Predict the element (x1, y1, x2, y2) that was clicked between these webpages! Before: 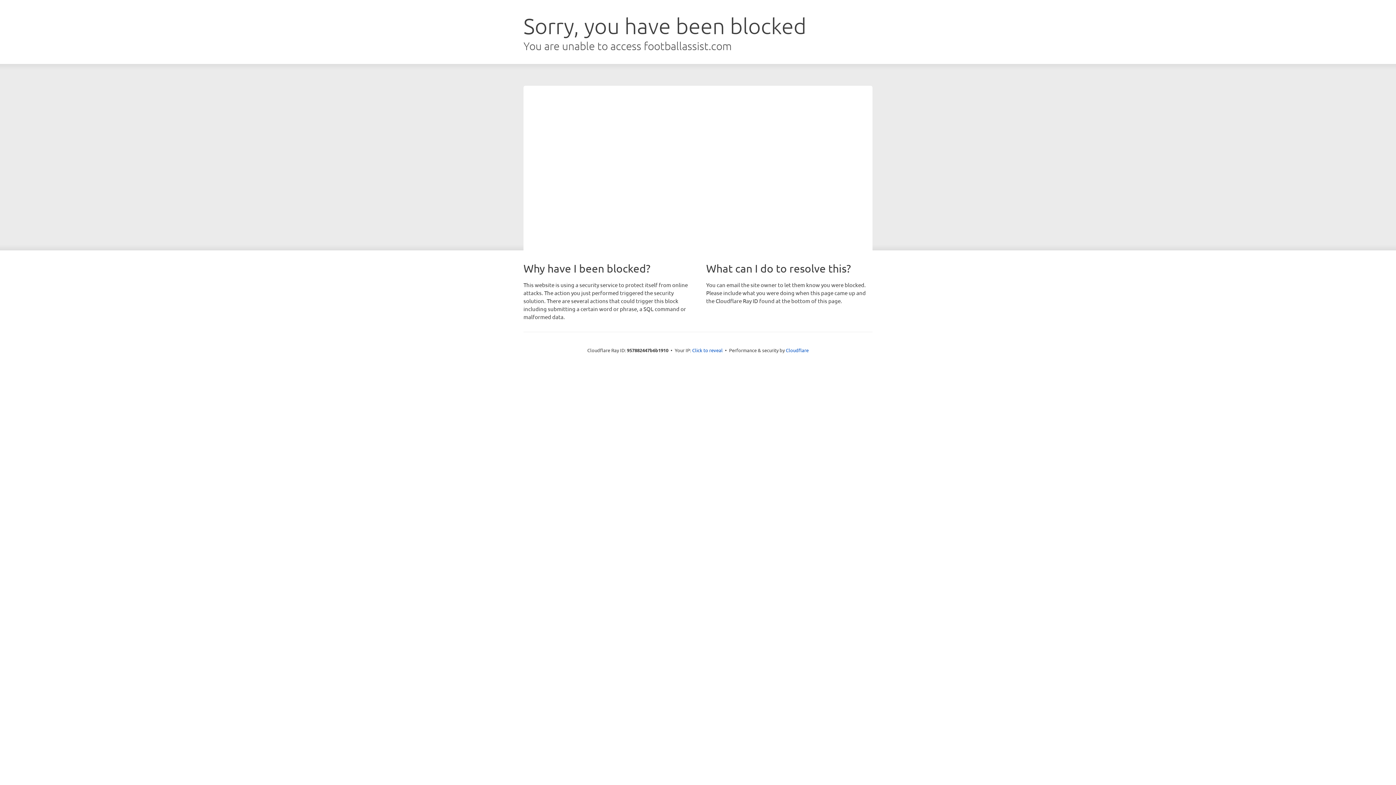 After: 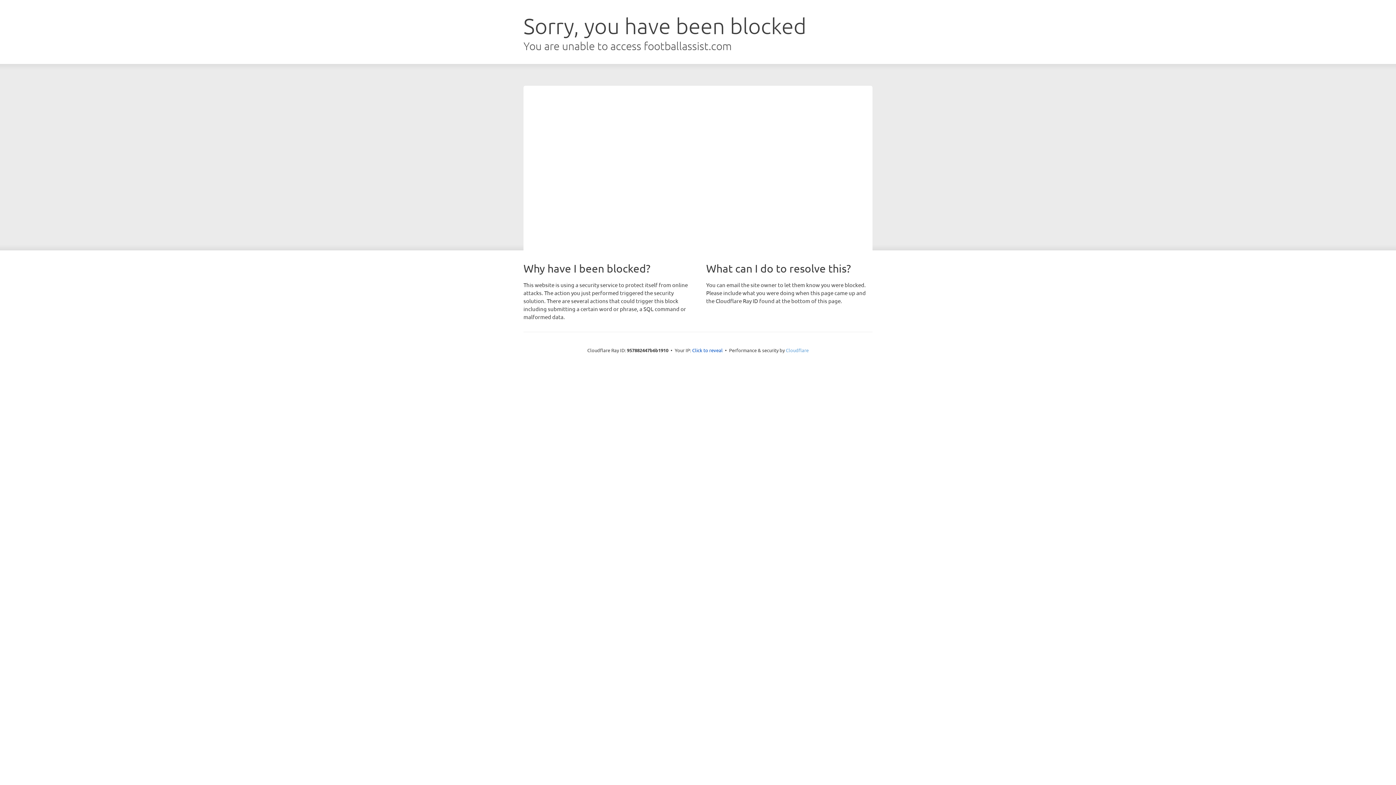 Action: label: Cloudflare bbox: (786, 347, 808, 353)